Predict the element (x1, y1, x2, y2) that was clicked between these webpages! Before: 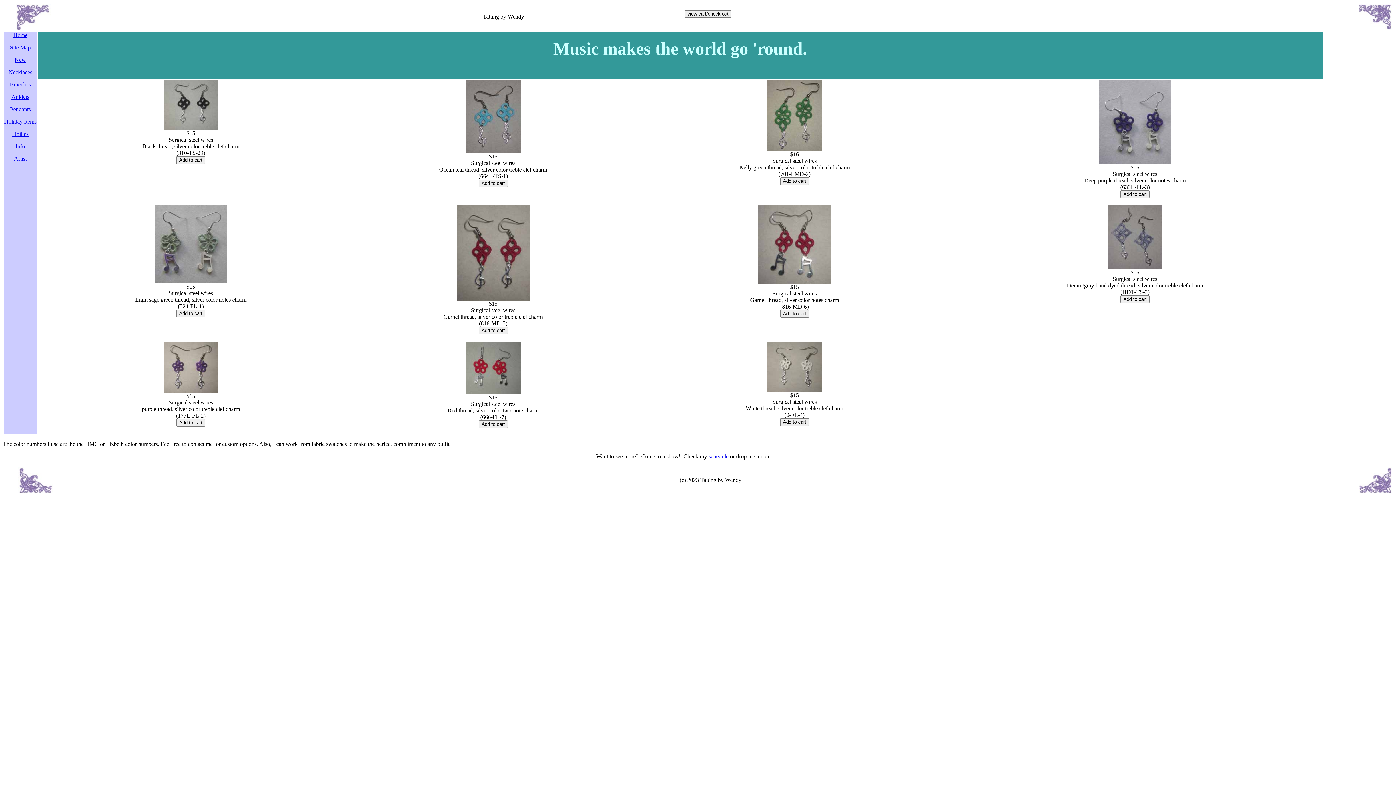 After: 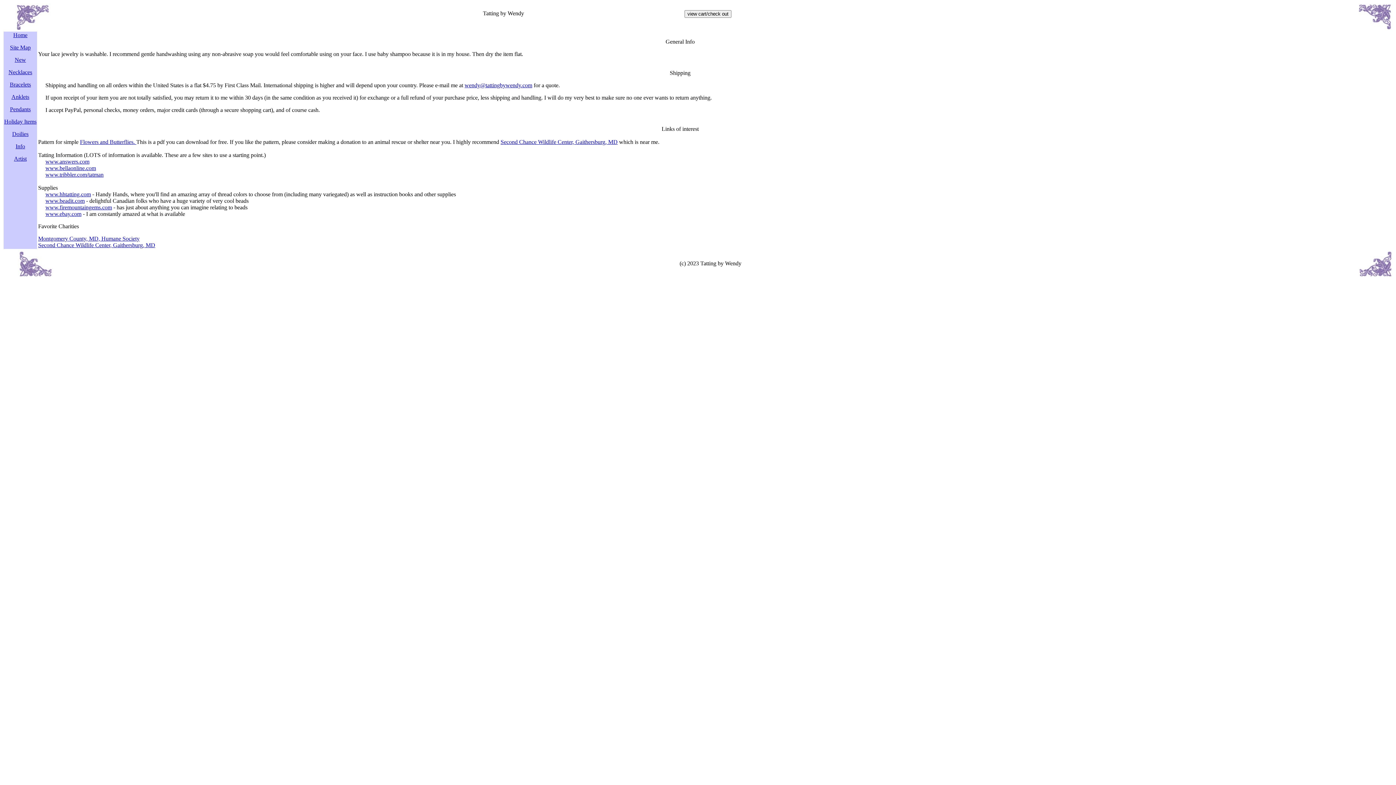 Action: label: Info bbox: (15, 143, 25, 149)